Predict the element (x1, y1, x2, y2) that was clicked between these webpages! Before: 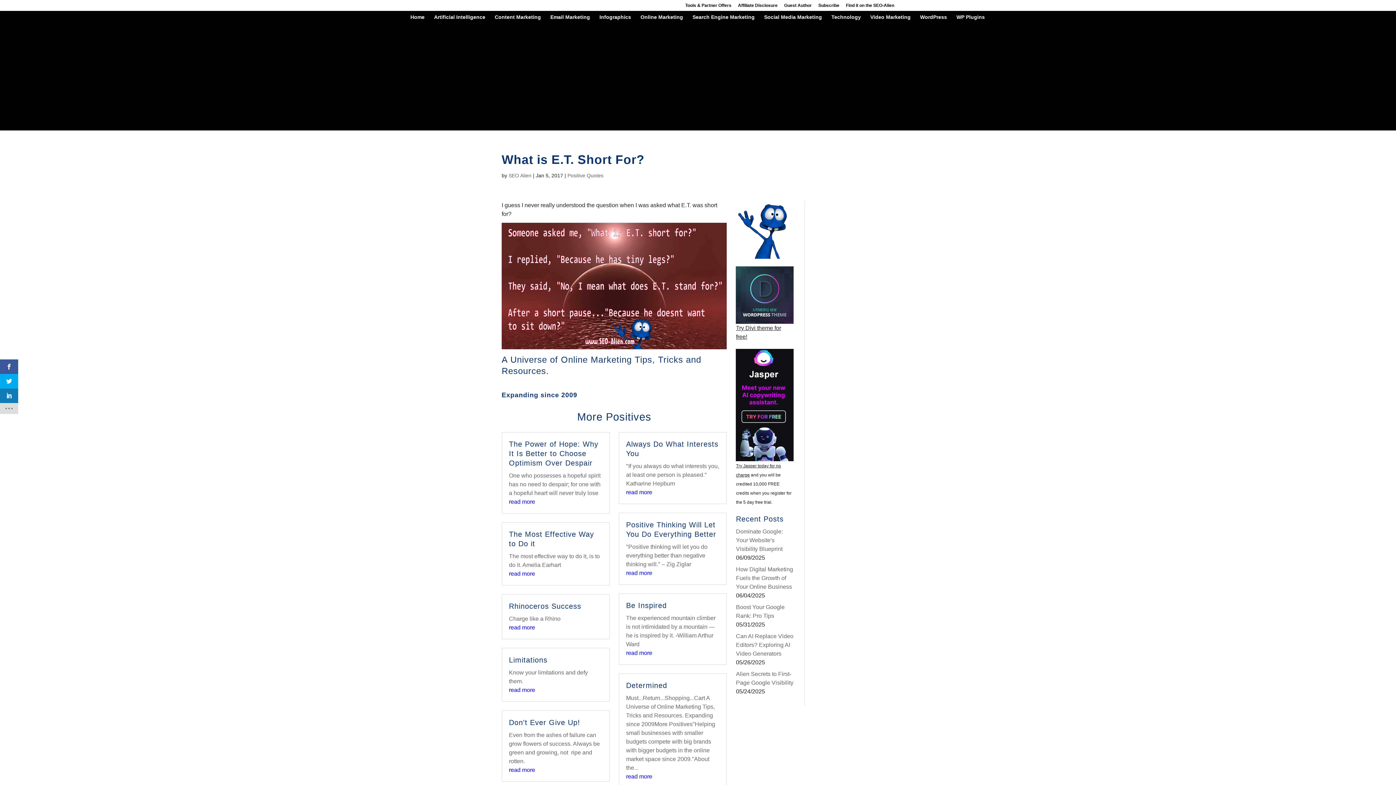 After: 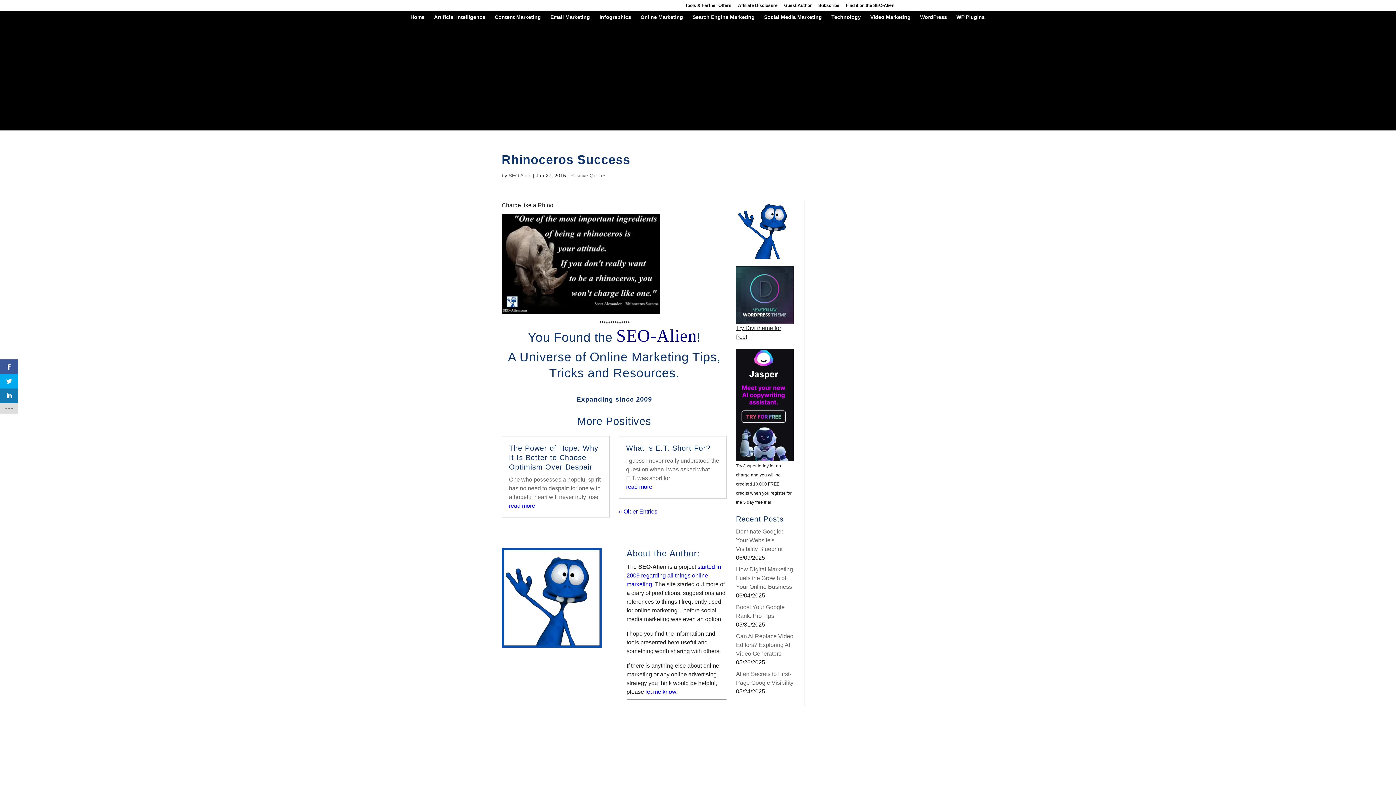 Action: label: read more bbox: (509, 624, 535, 630)